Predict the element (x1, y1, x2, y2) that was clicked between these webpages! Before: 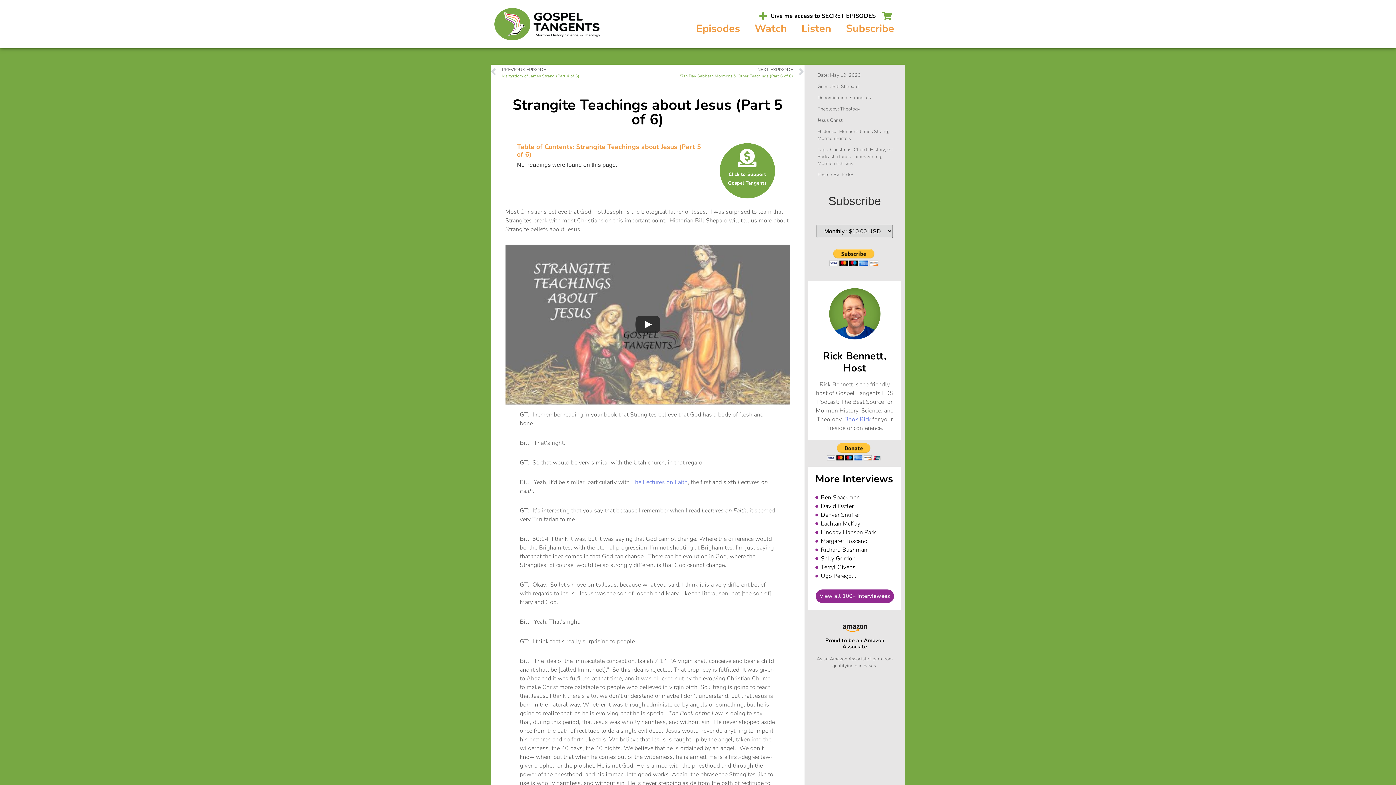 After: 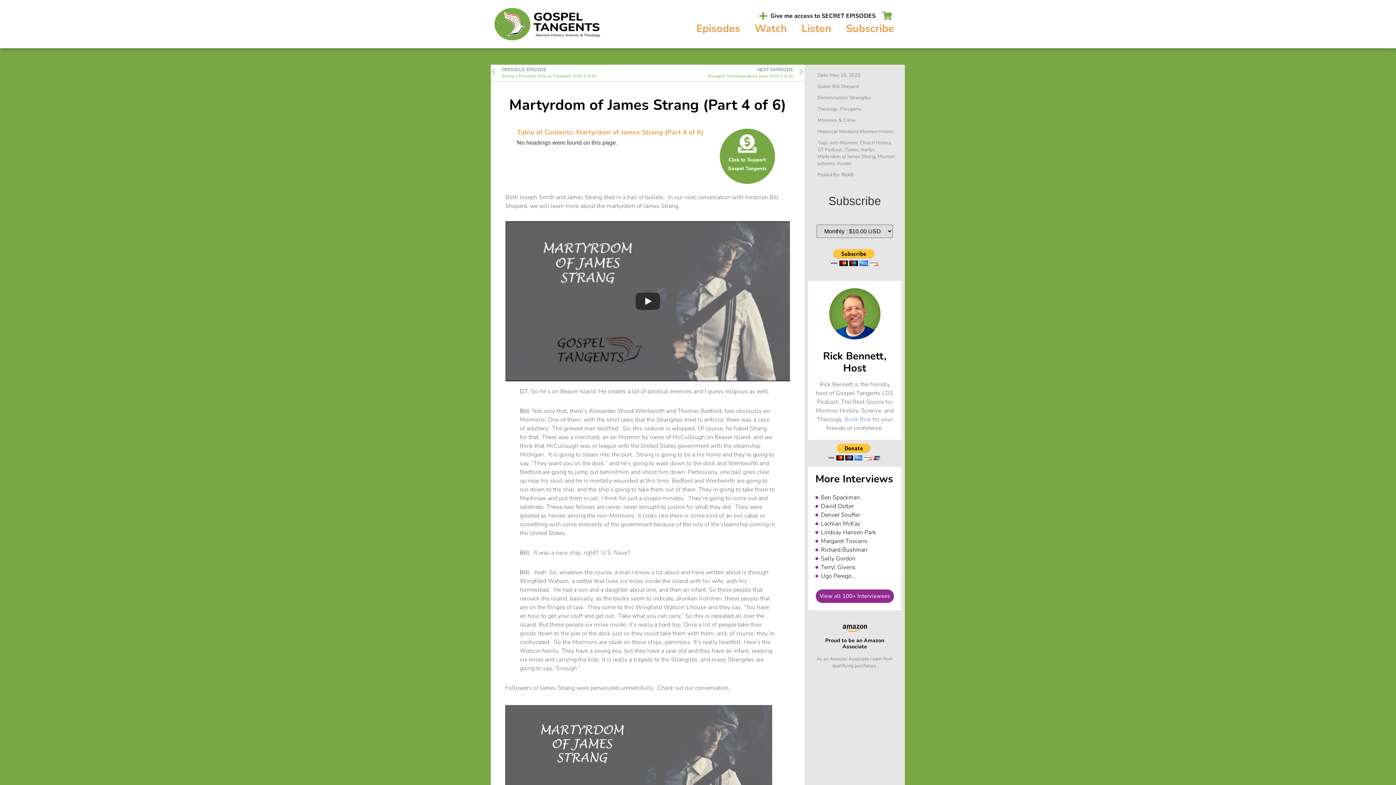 Action: label: Prev
PREVIOUS EPISODE
Martyrdom of James Strang (Part 4 of 6) bbox: (490, 64, 647, 81)